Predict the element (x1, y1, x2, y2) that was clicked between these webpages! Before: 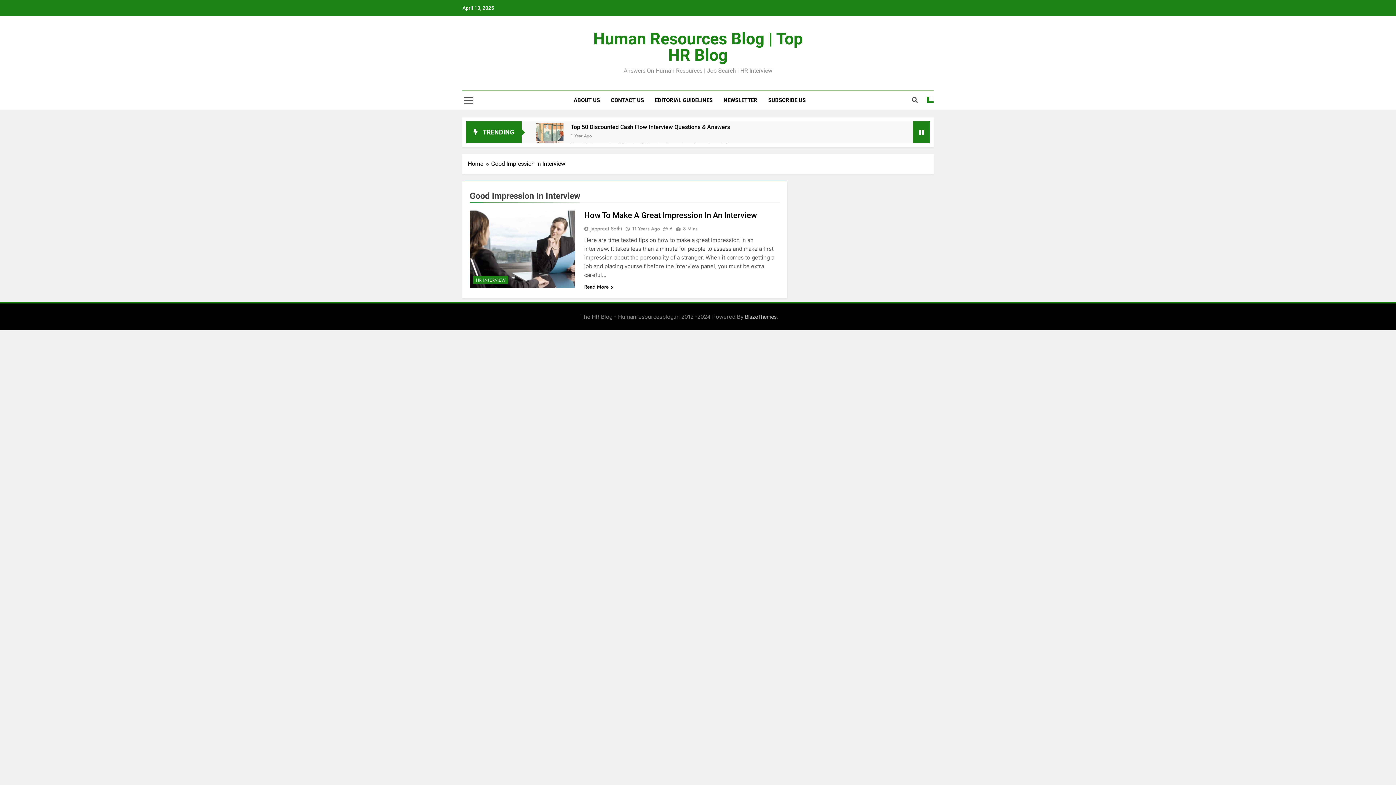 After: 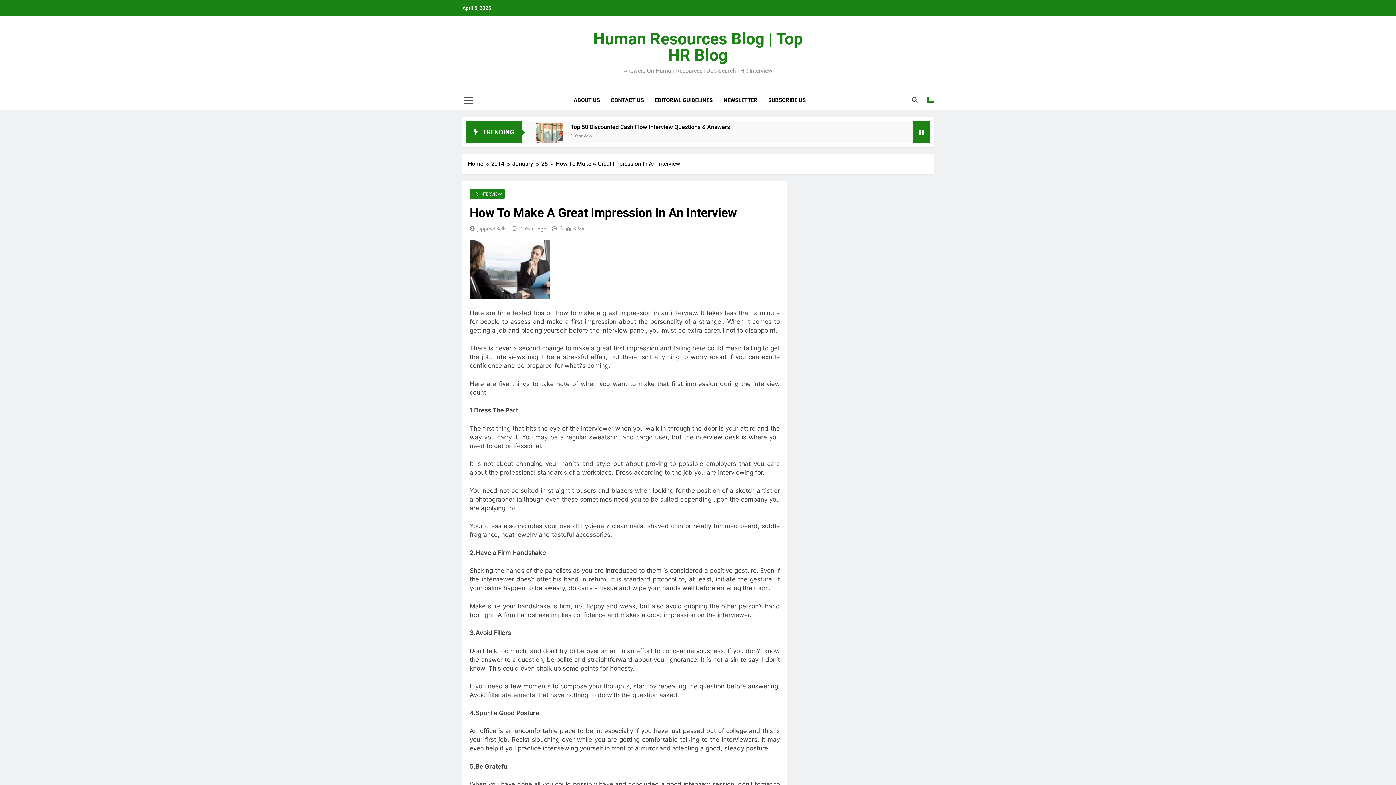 Action: bbox: (584, 210, 757, 220) label: How To Make A Great Impression In An Interview